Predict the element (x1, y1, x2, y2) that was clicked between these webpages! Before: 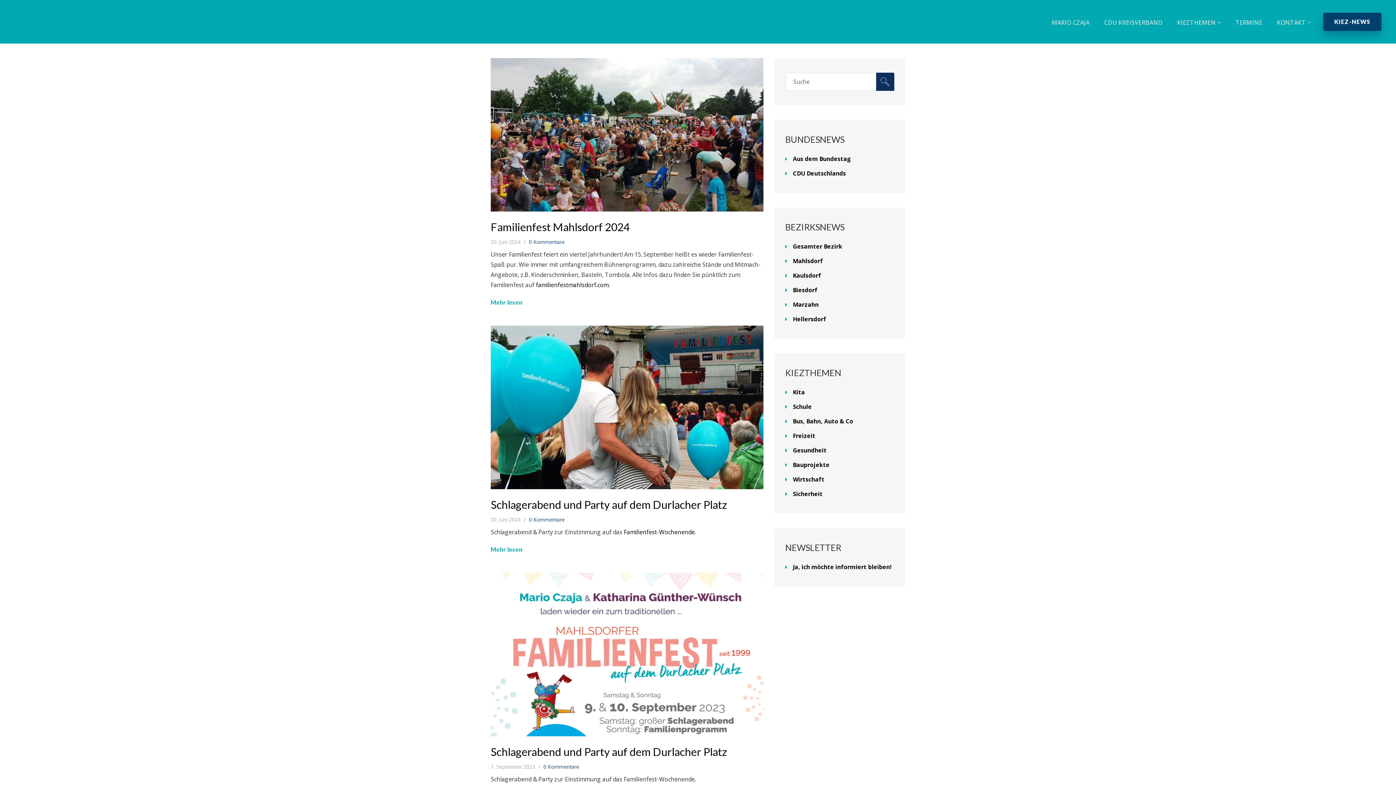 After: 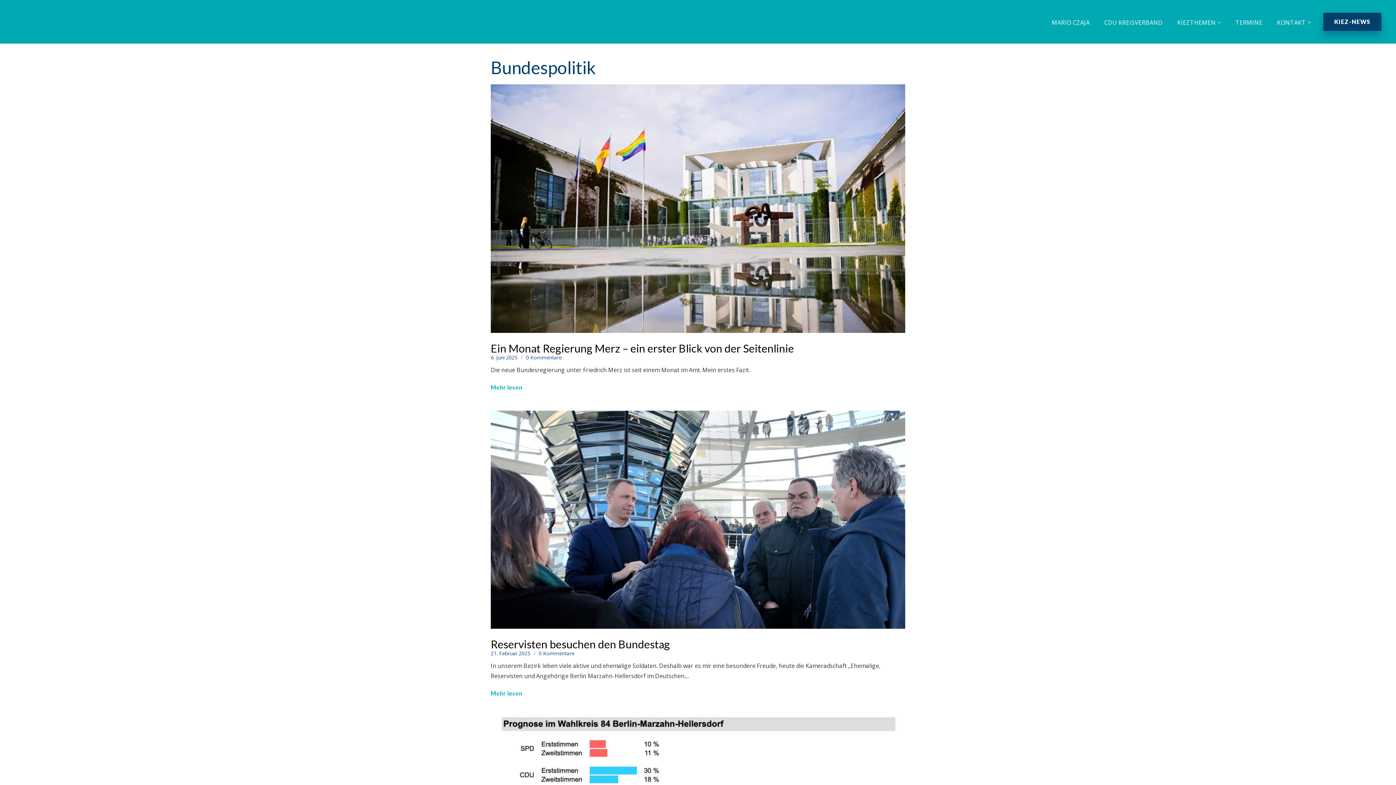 Action: bbox: (793, 154, 851, 163) label: Aus dem Bundestag